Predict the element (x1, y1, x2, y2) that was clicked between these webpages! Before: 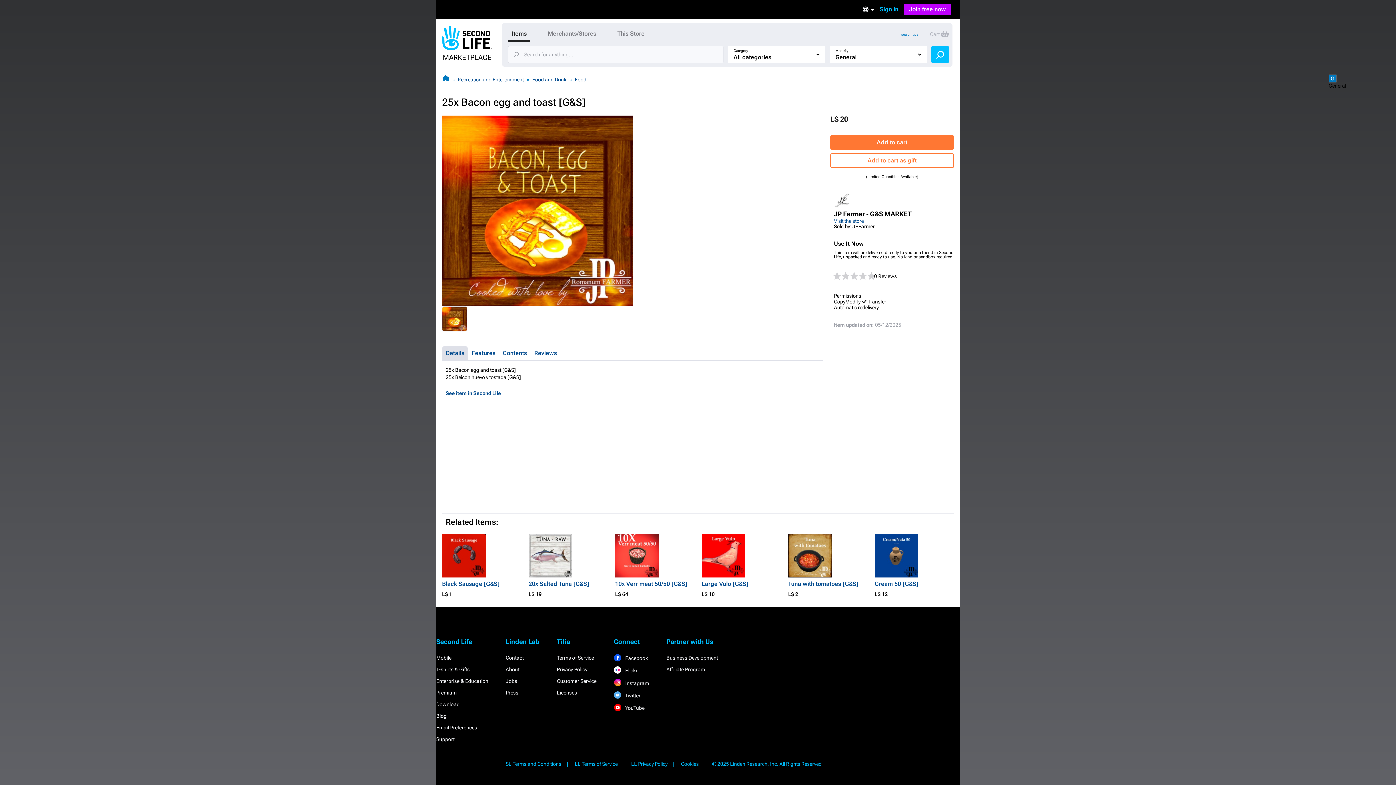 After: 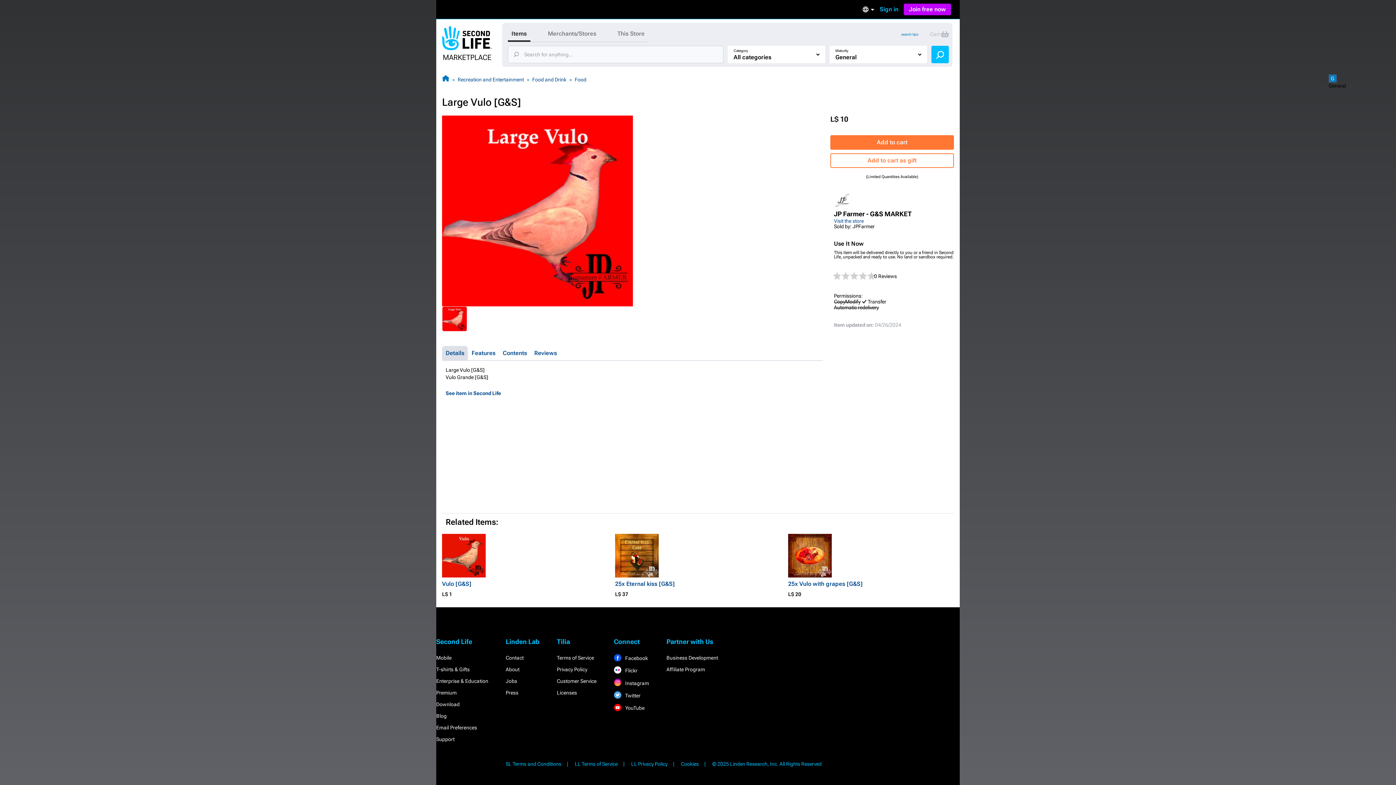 Action: bbox: (701, 534, 754, 577)